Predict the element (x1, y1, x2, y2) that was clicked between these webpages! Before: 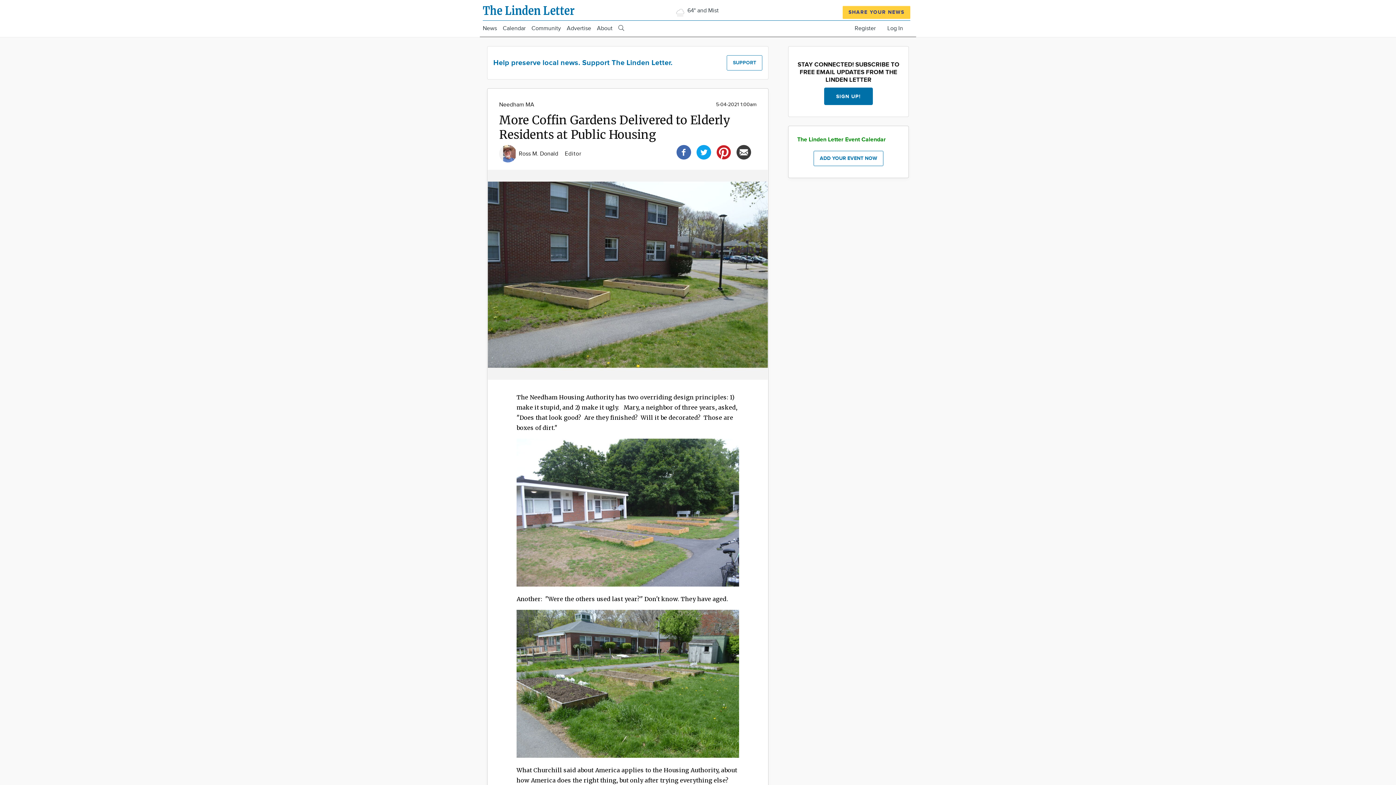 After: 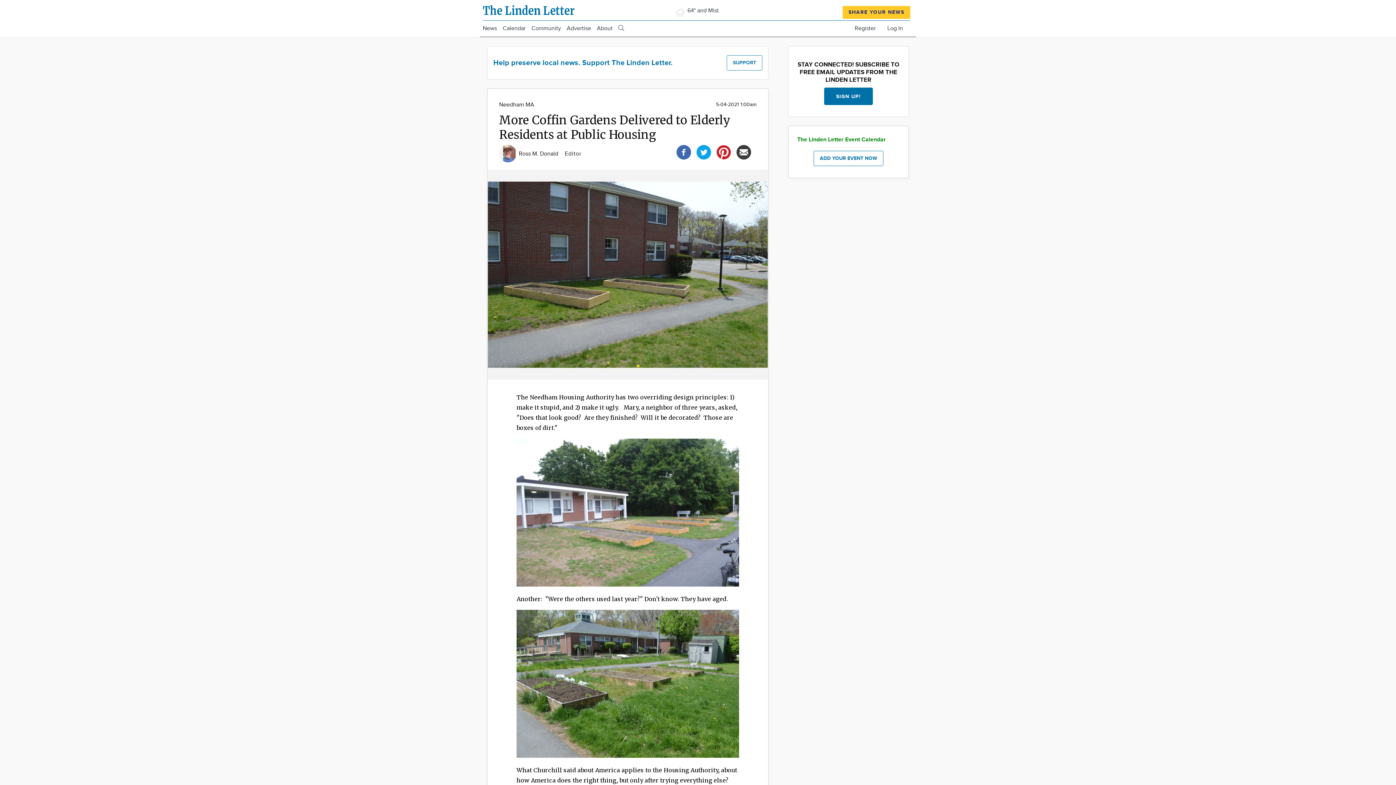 Action: bbox: (842, 5, 910, 18) label: SHARE YOUR NEWS